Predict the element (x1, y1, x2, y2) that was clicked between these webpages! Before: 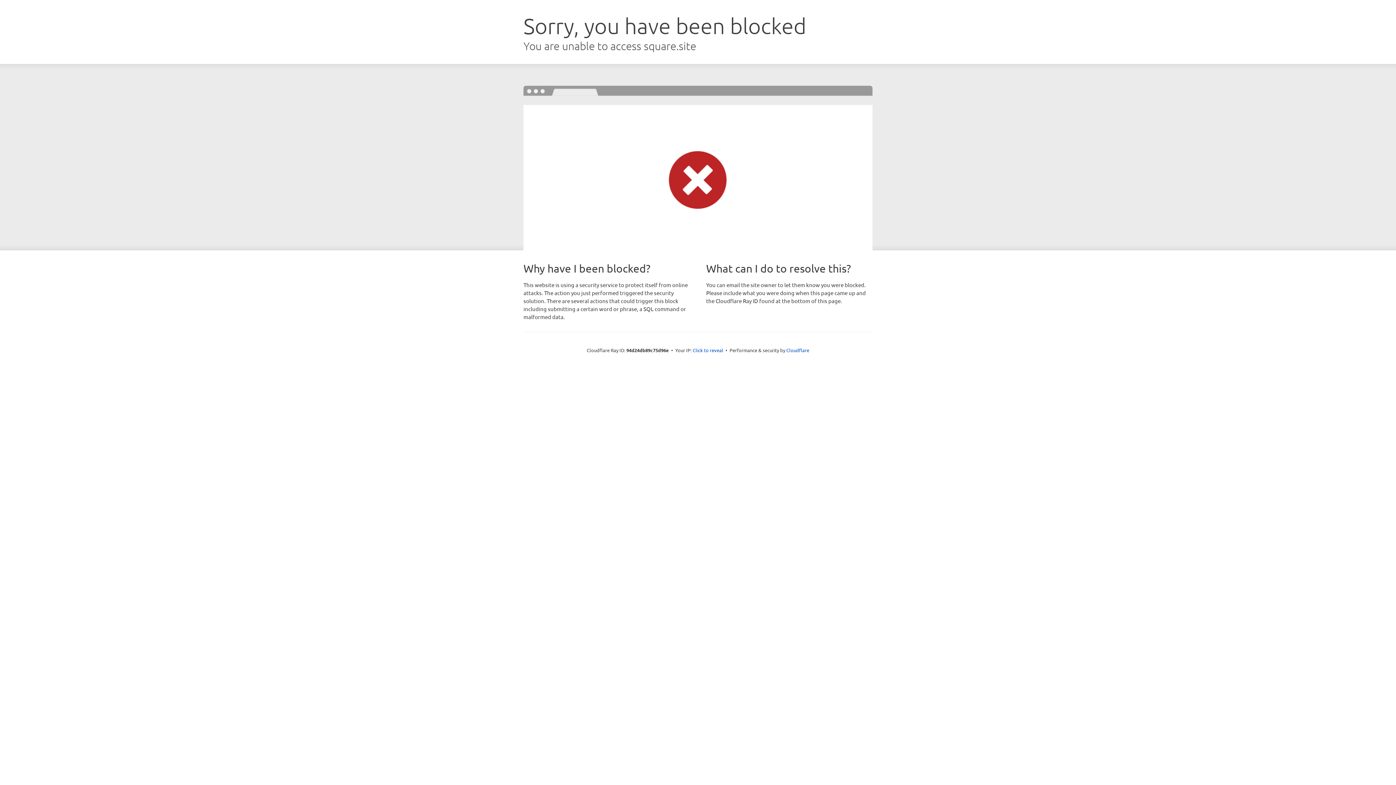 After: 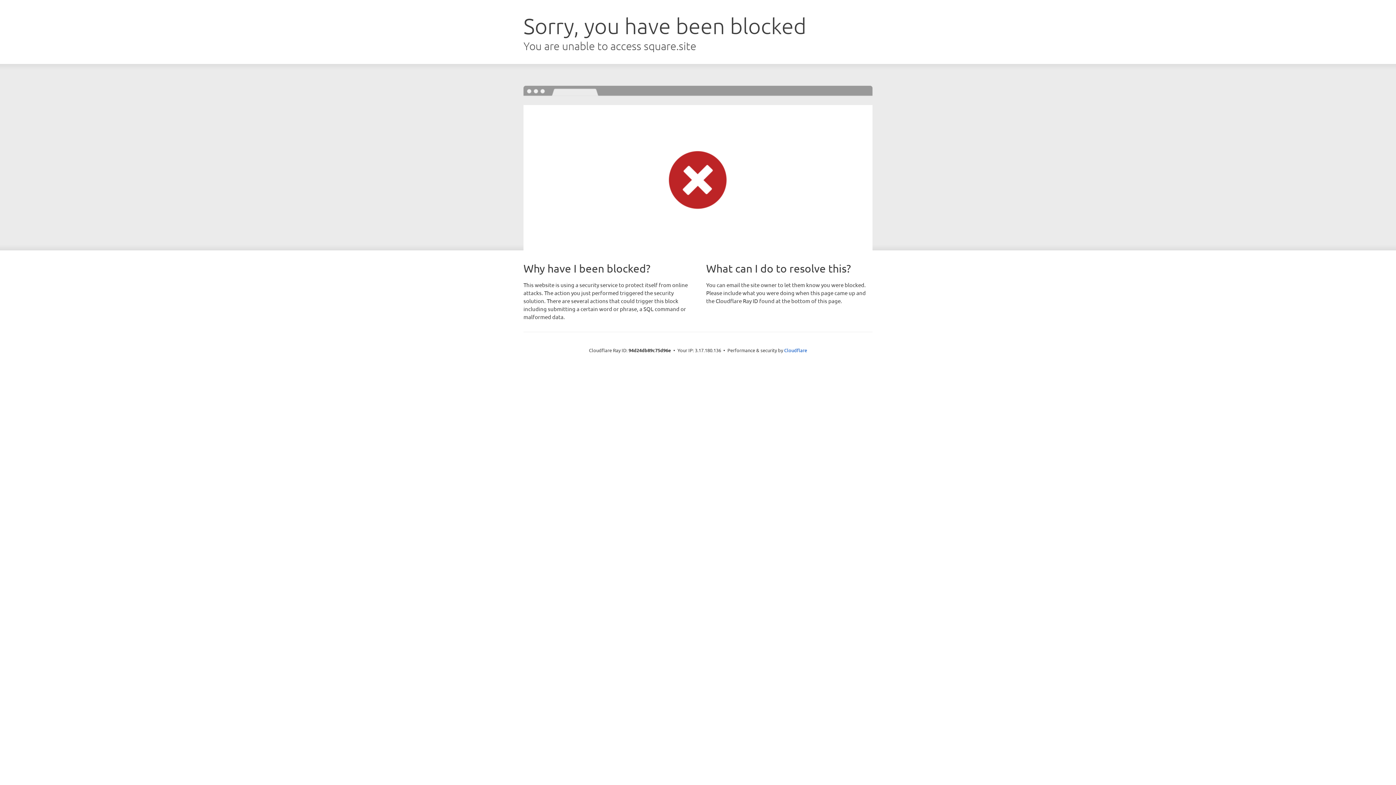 Action: label: Click to reveal bbox: (692, 346, 723, 353)